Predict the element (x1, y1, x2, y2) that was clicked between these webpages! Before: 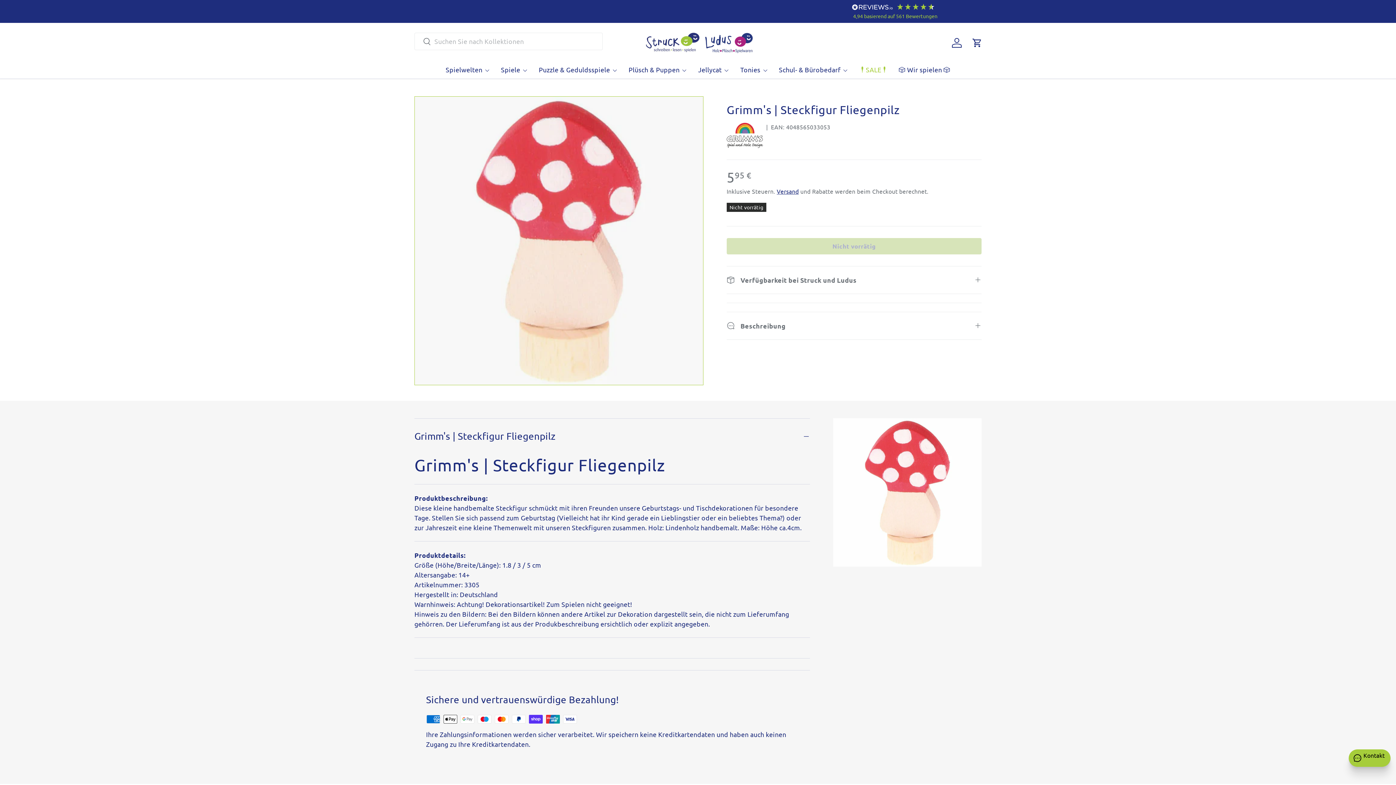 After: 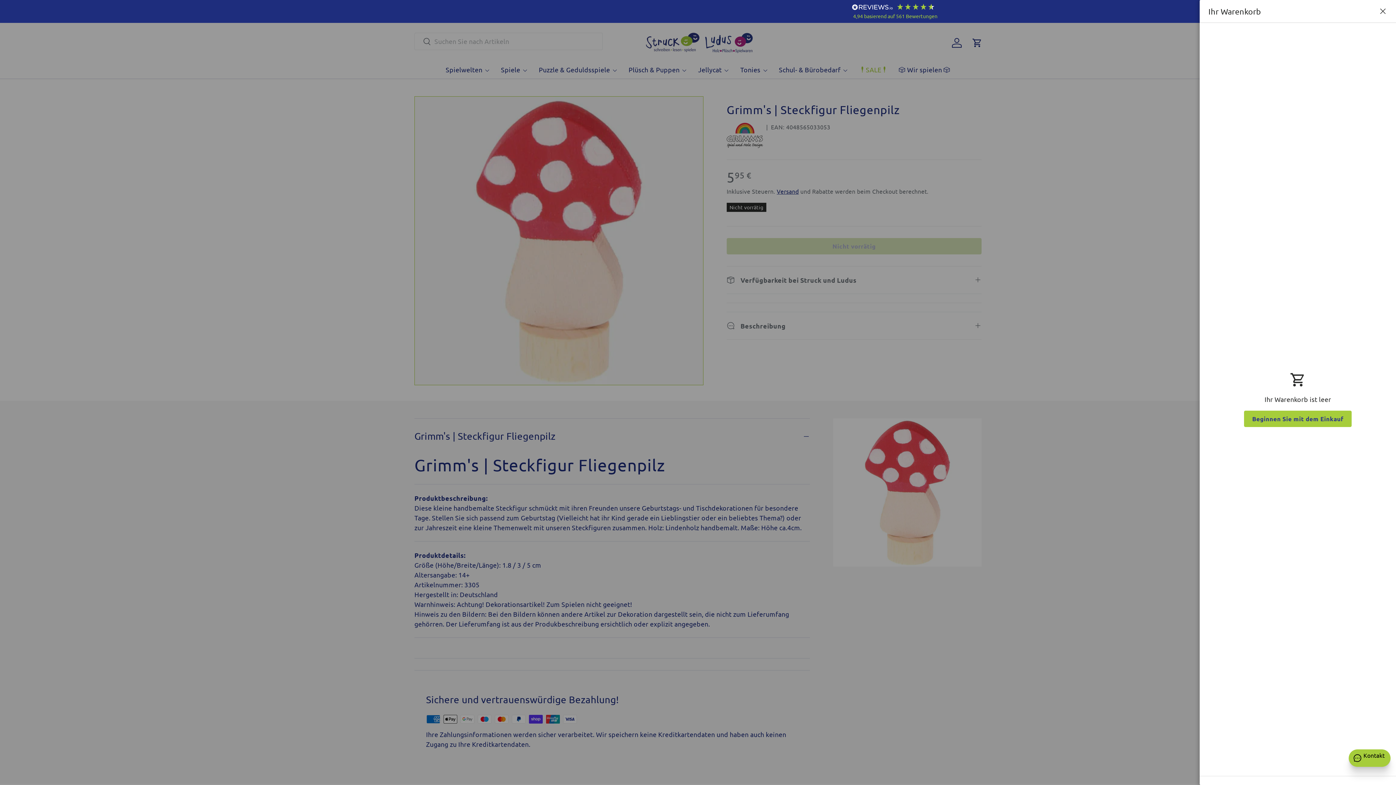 Action: bbox: (969, 35, 985, 51) label: Einkaufswagen